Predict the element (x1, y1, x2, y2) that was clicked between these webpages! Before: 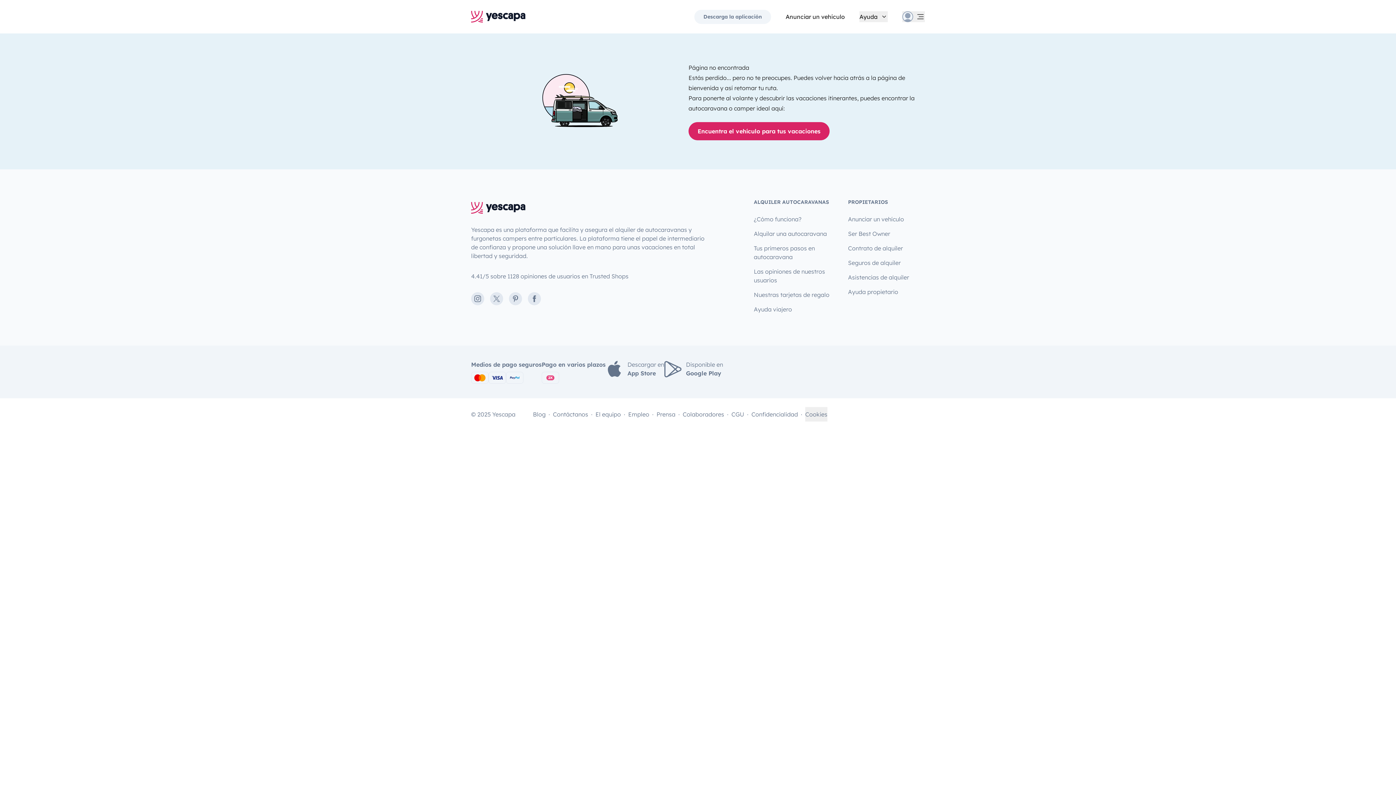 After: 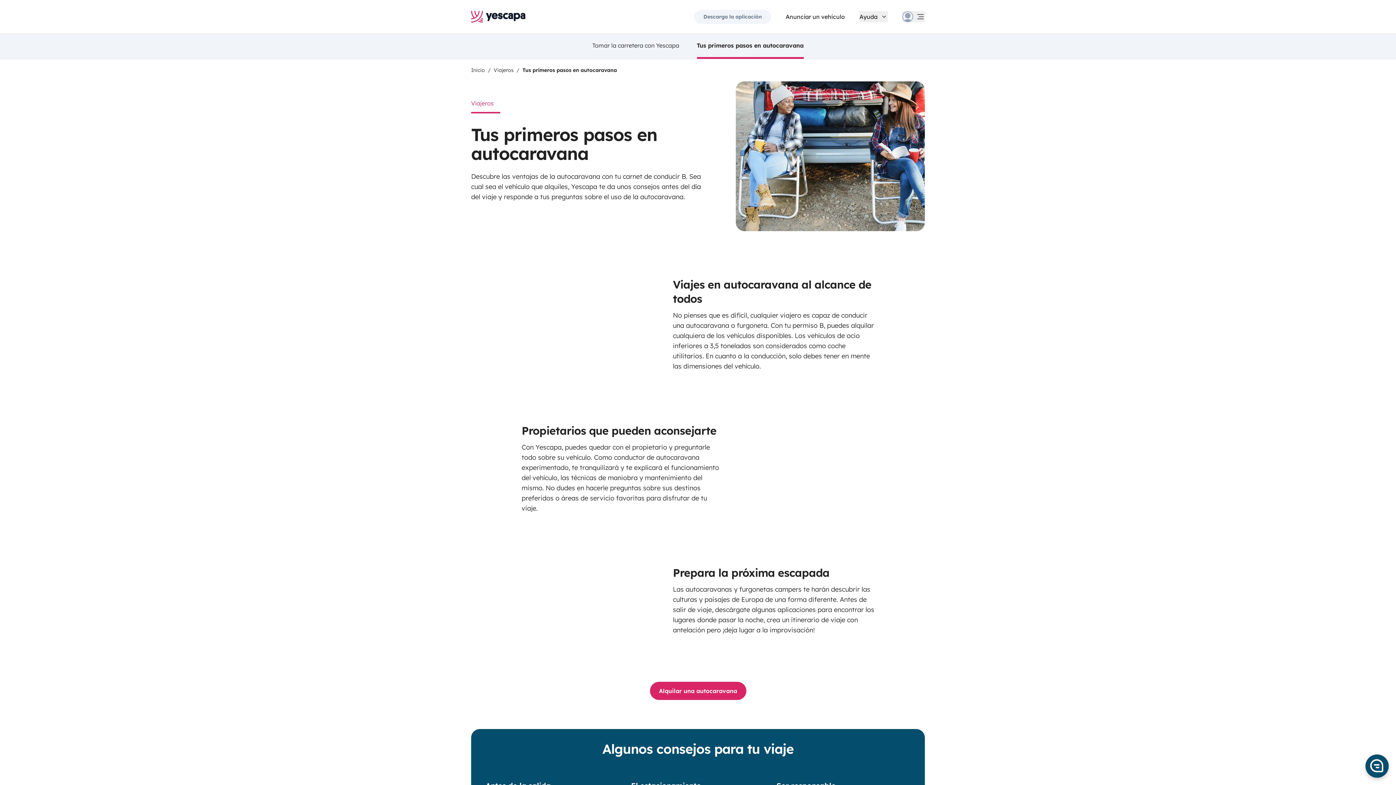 Action: label: Tus primeros pasos en autocaravana bbox: (754, 241, 830, 264)